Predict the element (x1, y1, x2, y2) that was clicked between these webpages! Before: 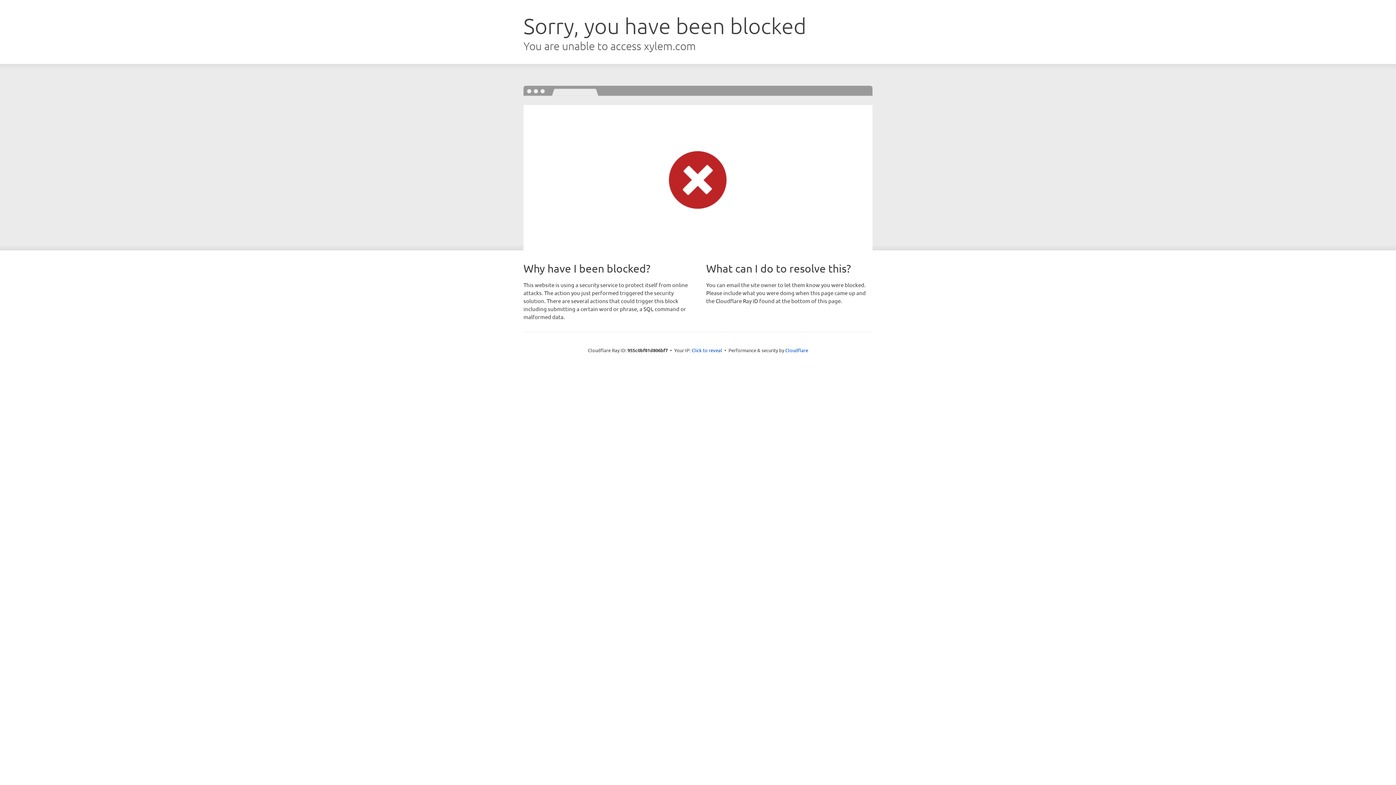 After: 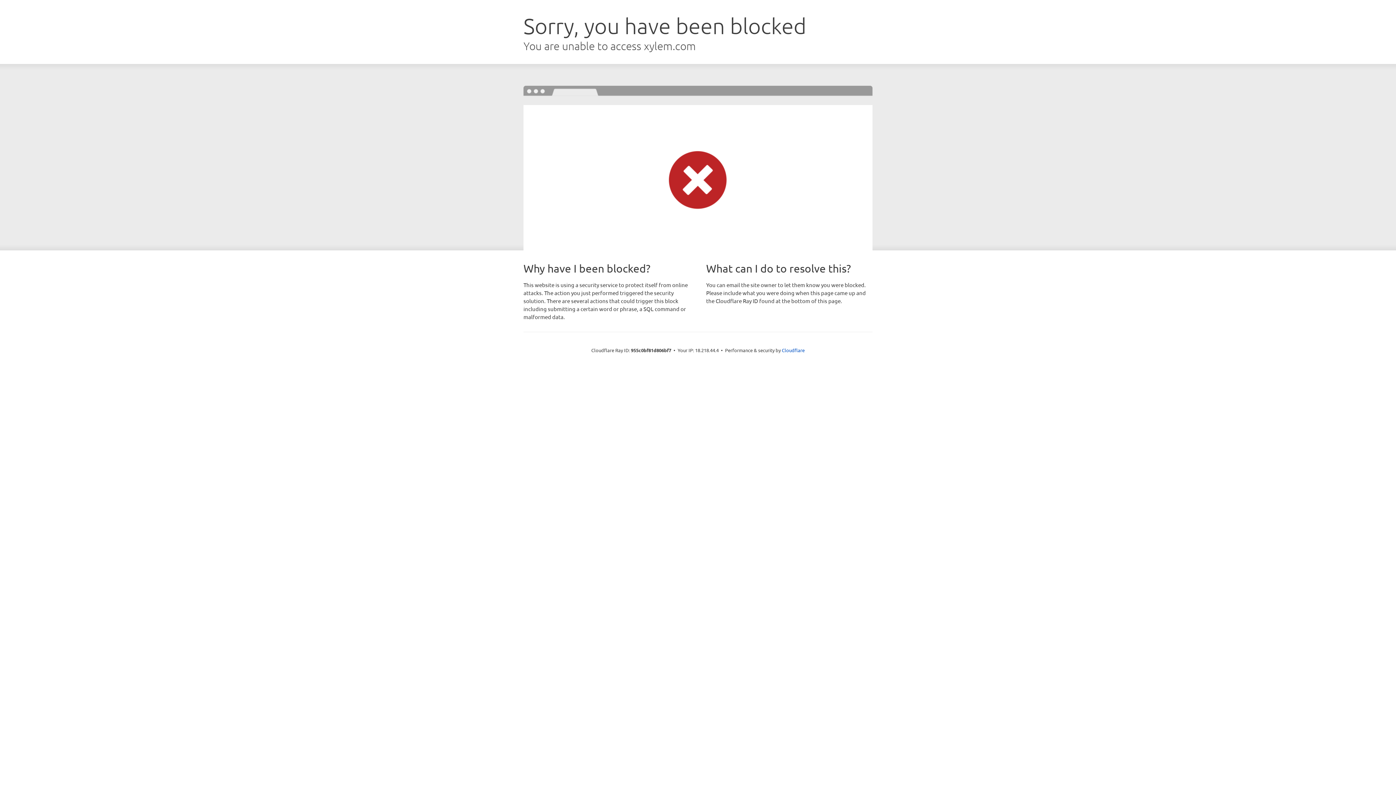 Action: label: Click to reveal bbox: (691, 346, 722, 353)